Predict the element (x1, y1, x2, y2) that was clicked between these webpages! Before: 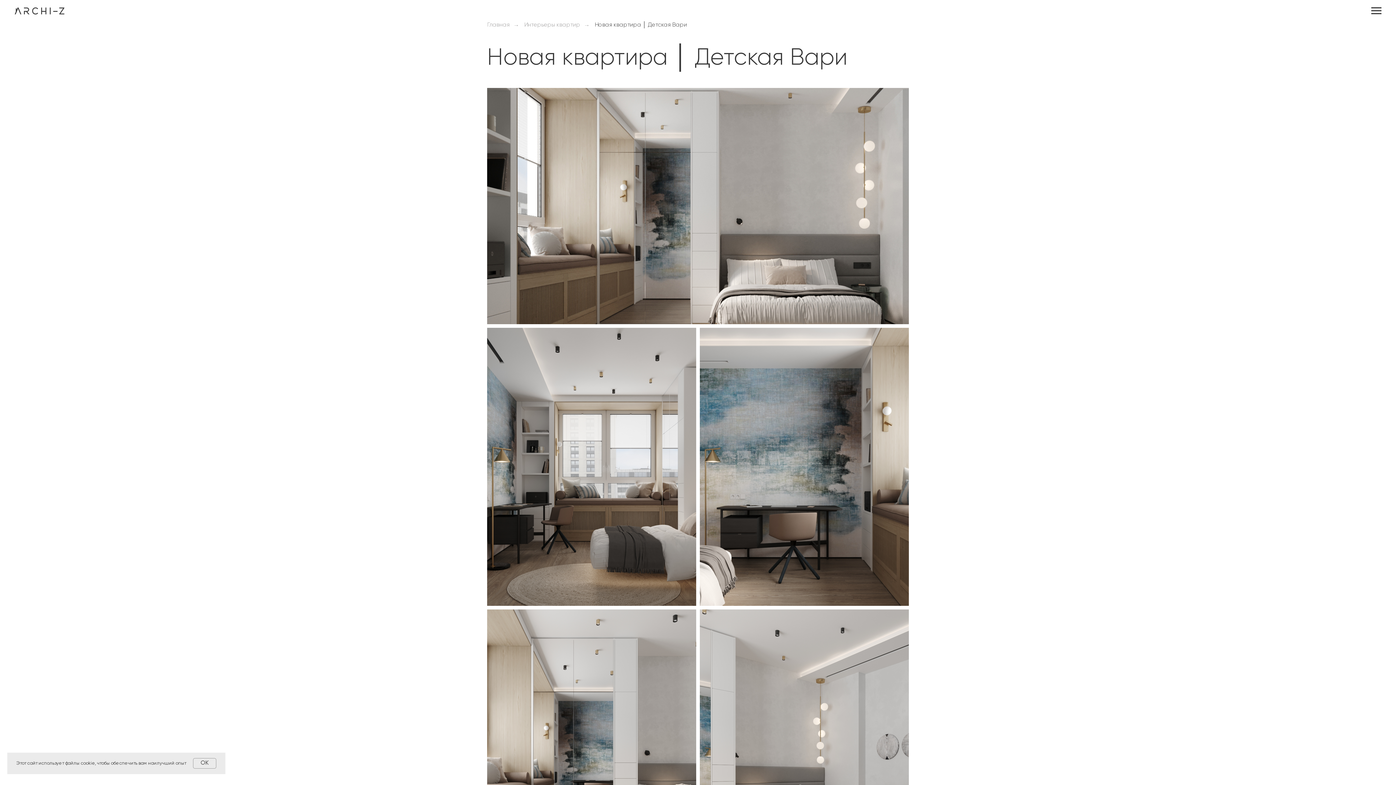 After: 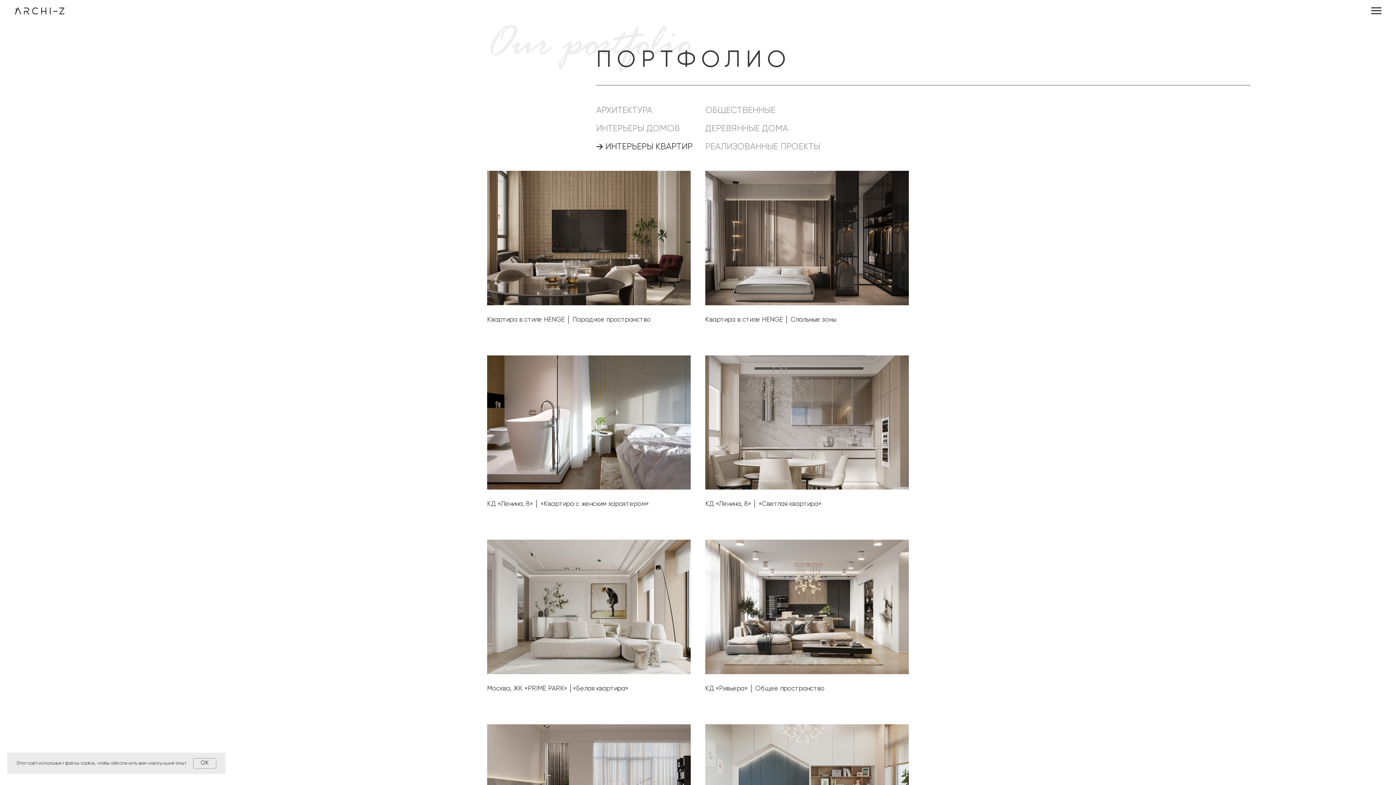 Action: label: Интерьеры квартир bbox: (524, 21, 580, 28)